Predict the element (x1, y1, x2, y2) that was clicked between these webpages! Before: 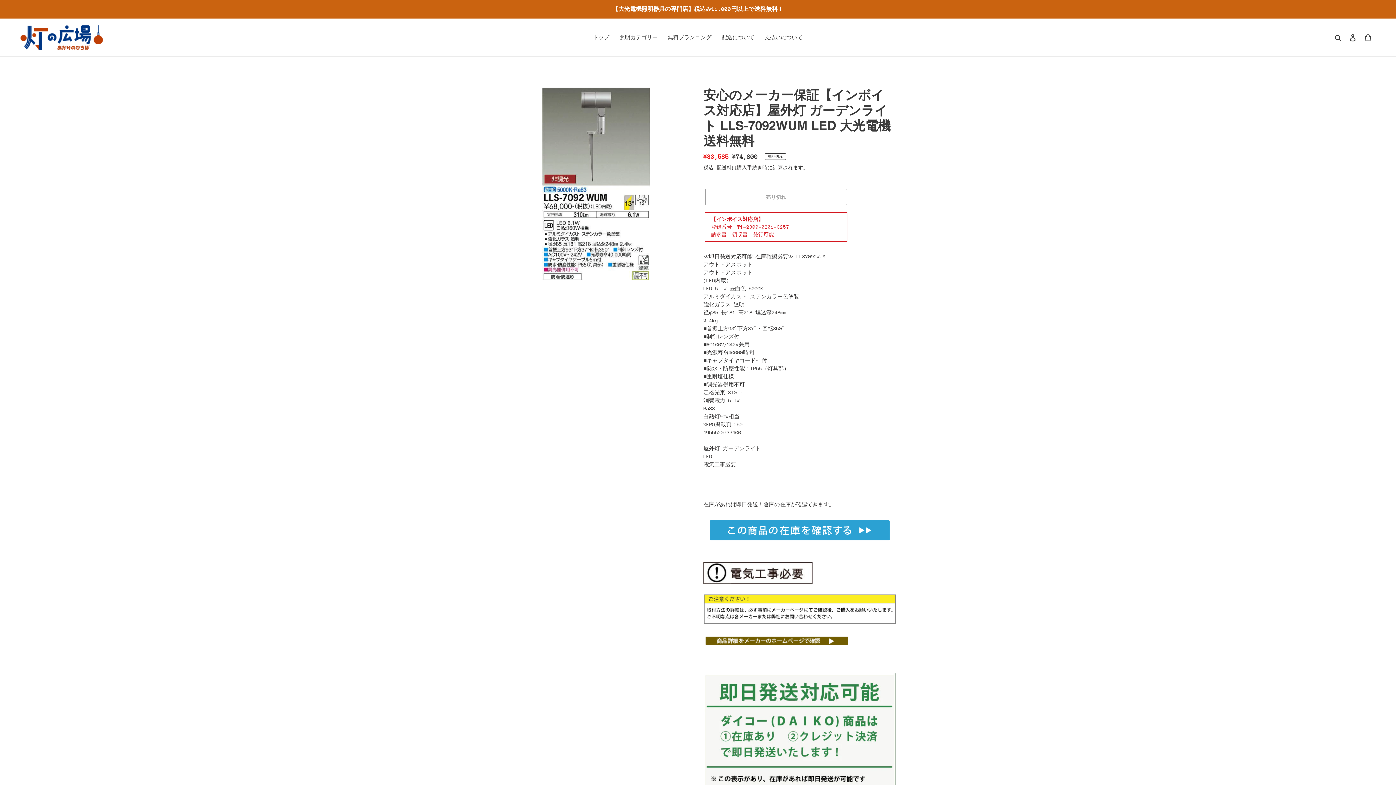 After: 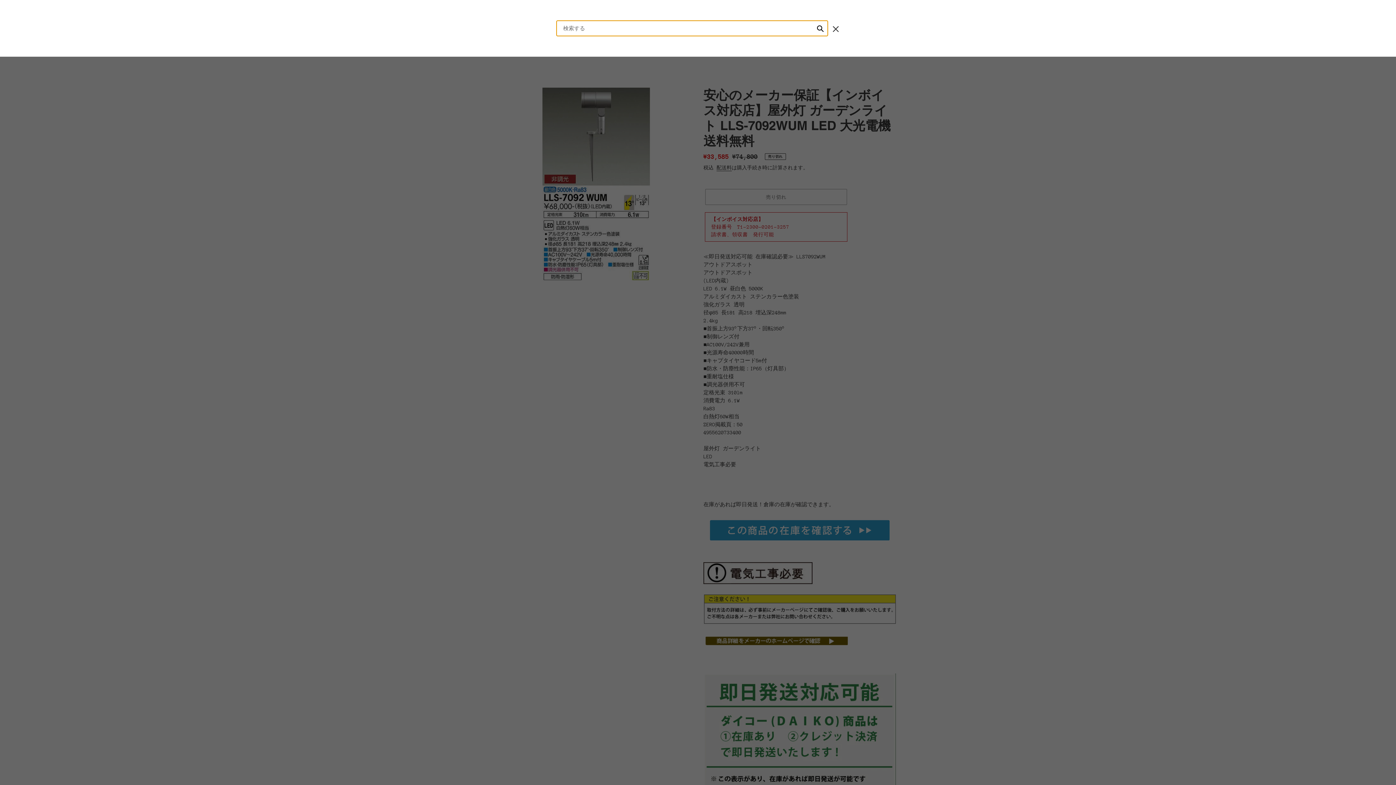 Action: bbox: (1332, 32, 1345, 41) label: 検索